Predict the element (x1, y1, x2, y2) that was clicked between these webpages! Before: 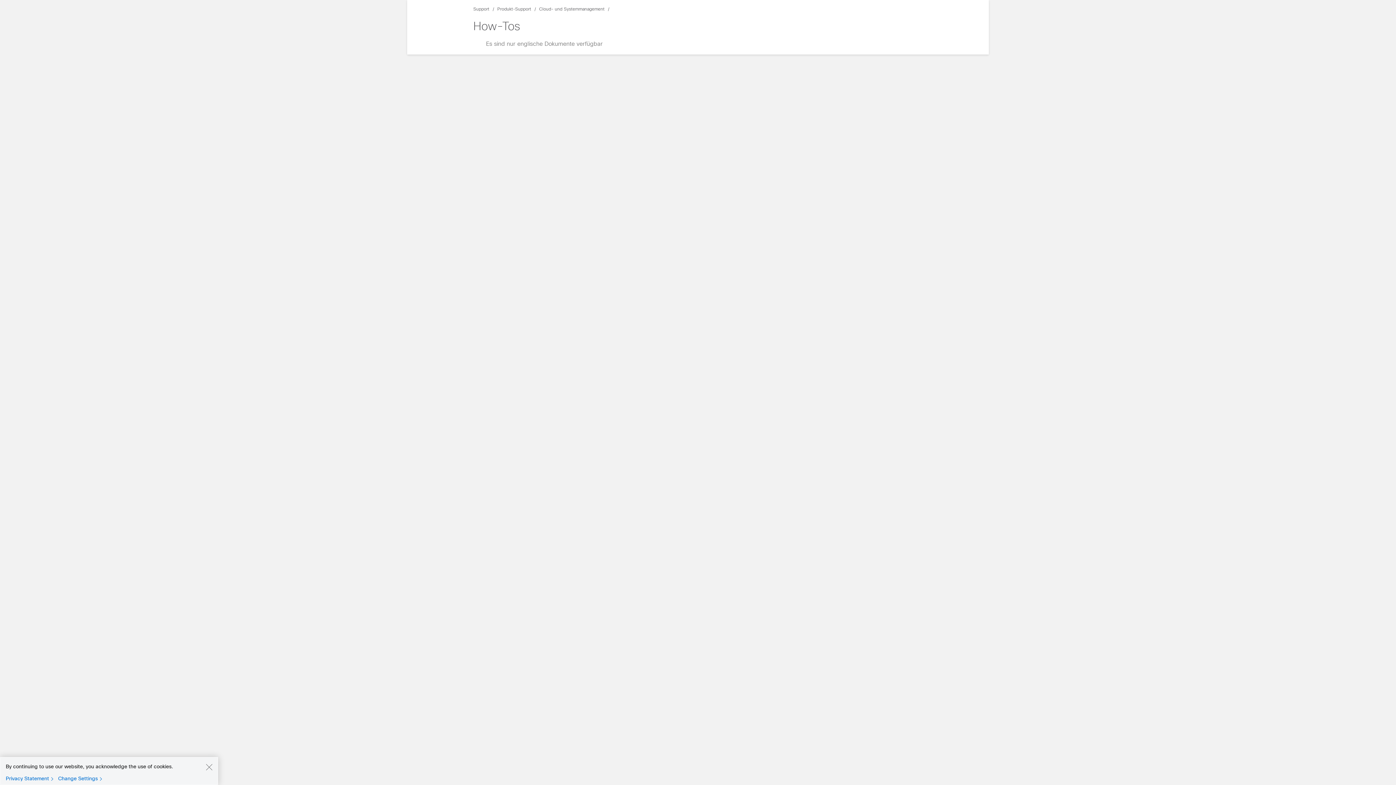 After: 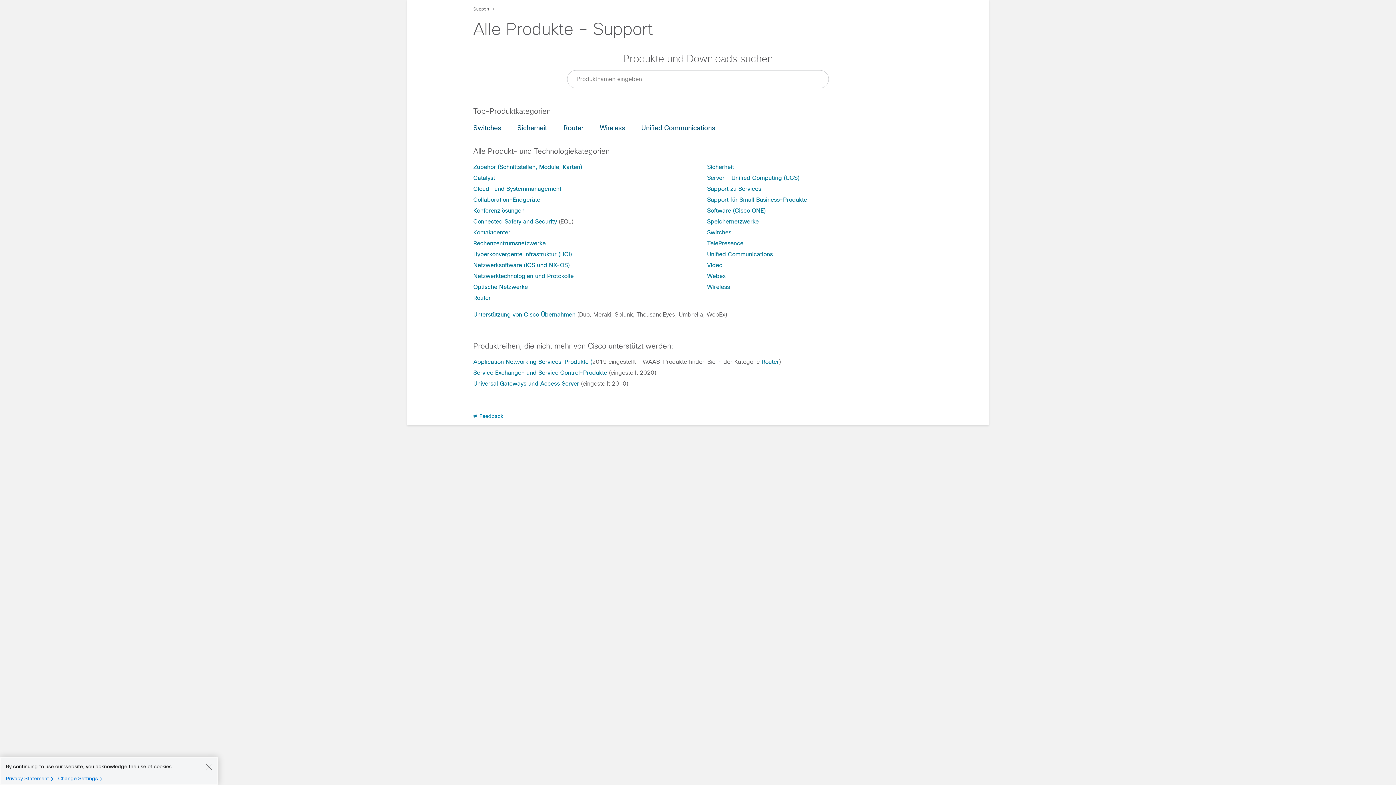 Action: bbox: (497, 6, 531, 11) label: Produkt-Support